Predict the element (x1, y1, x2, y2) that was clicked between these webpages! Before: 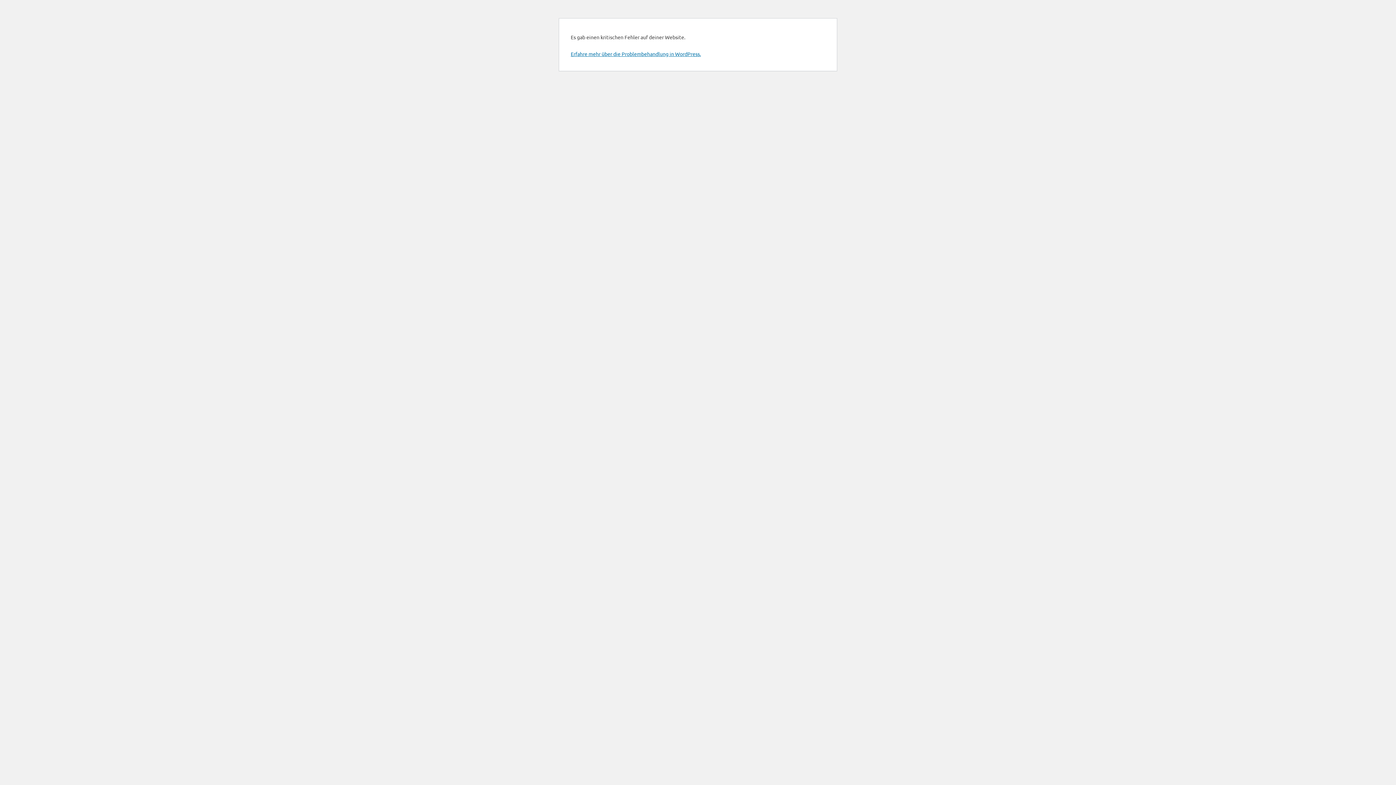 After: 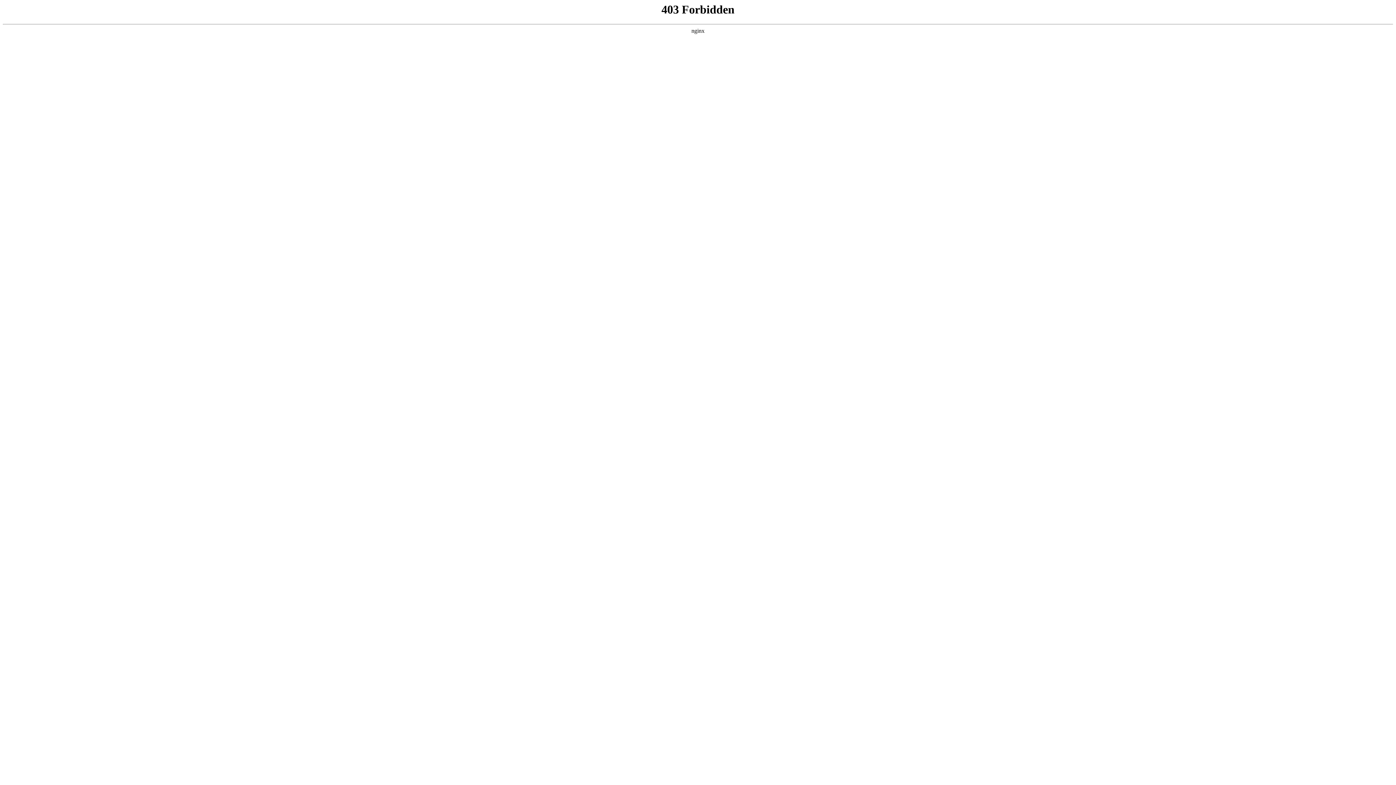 Action: label: Erfahre mehr über die Problembehandlung in WordPress. bbox: (570, 50, 701, 57)